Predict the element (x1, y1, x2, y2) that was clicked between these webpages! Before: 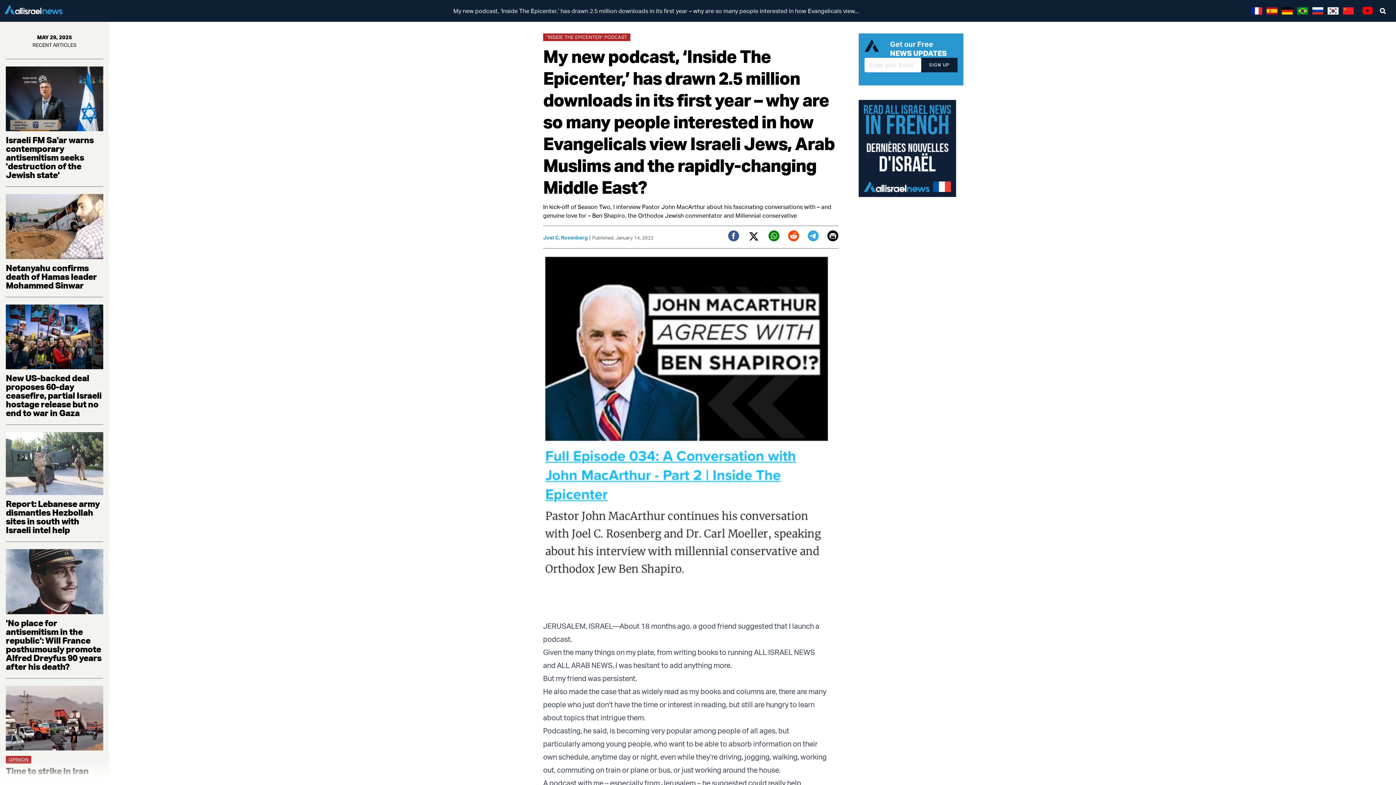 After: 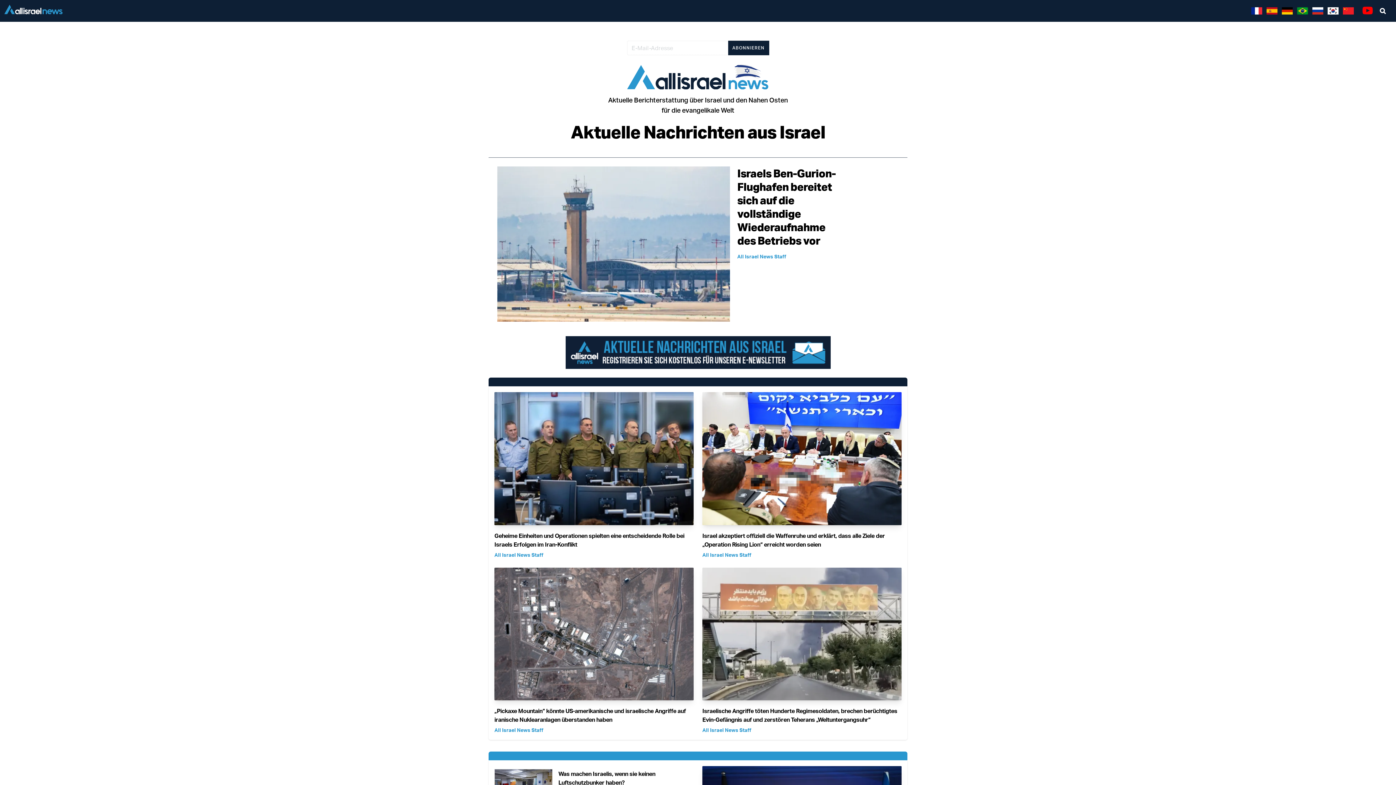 Action: bbox: (1282, 7, 1293, 14)